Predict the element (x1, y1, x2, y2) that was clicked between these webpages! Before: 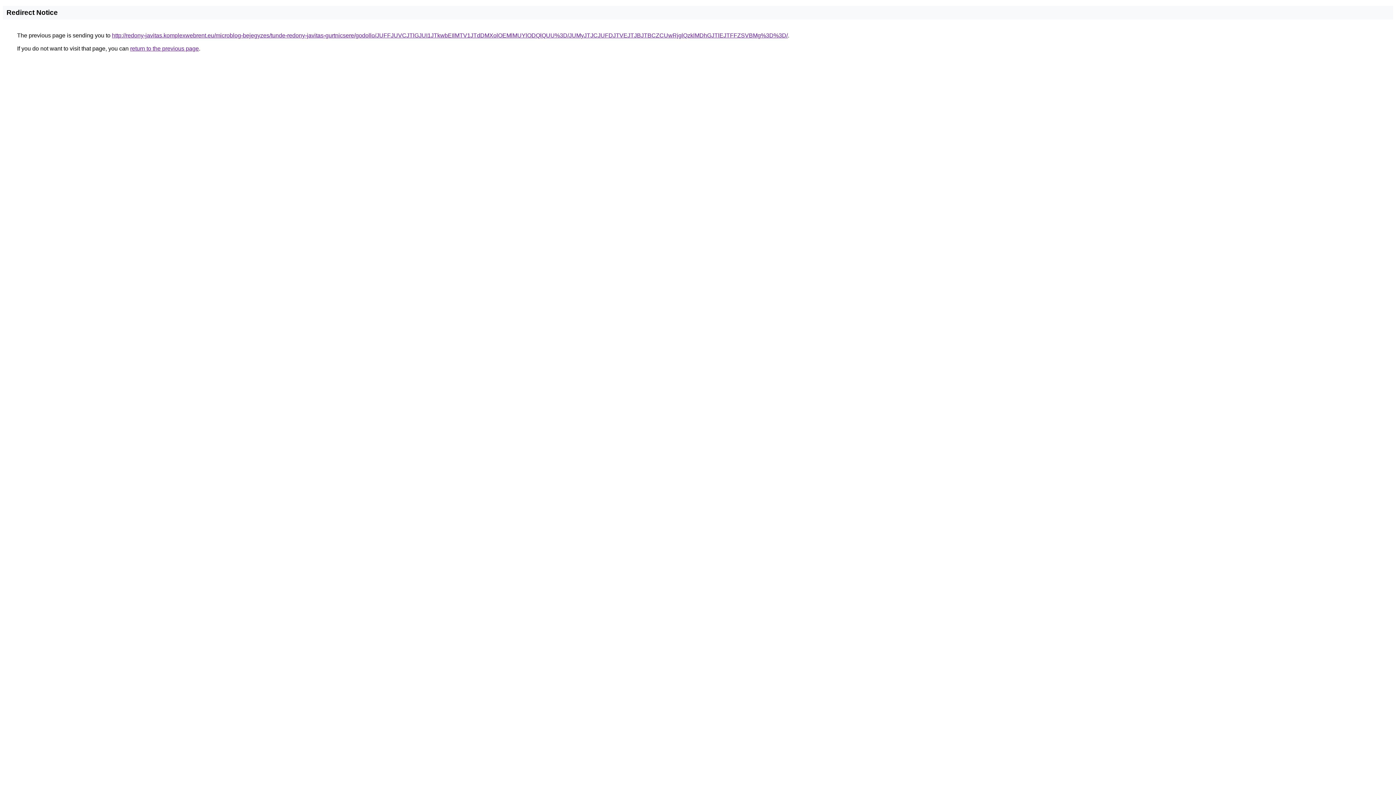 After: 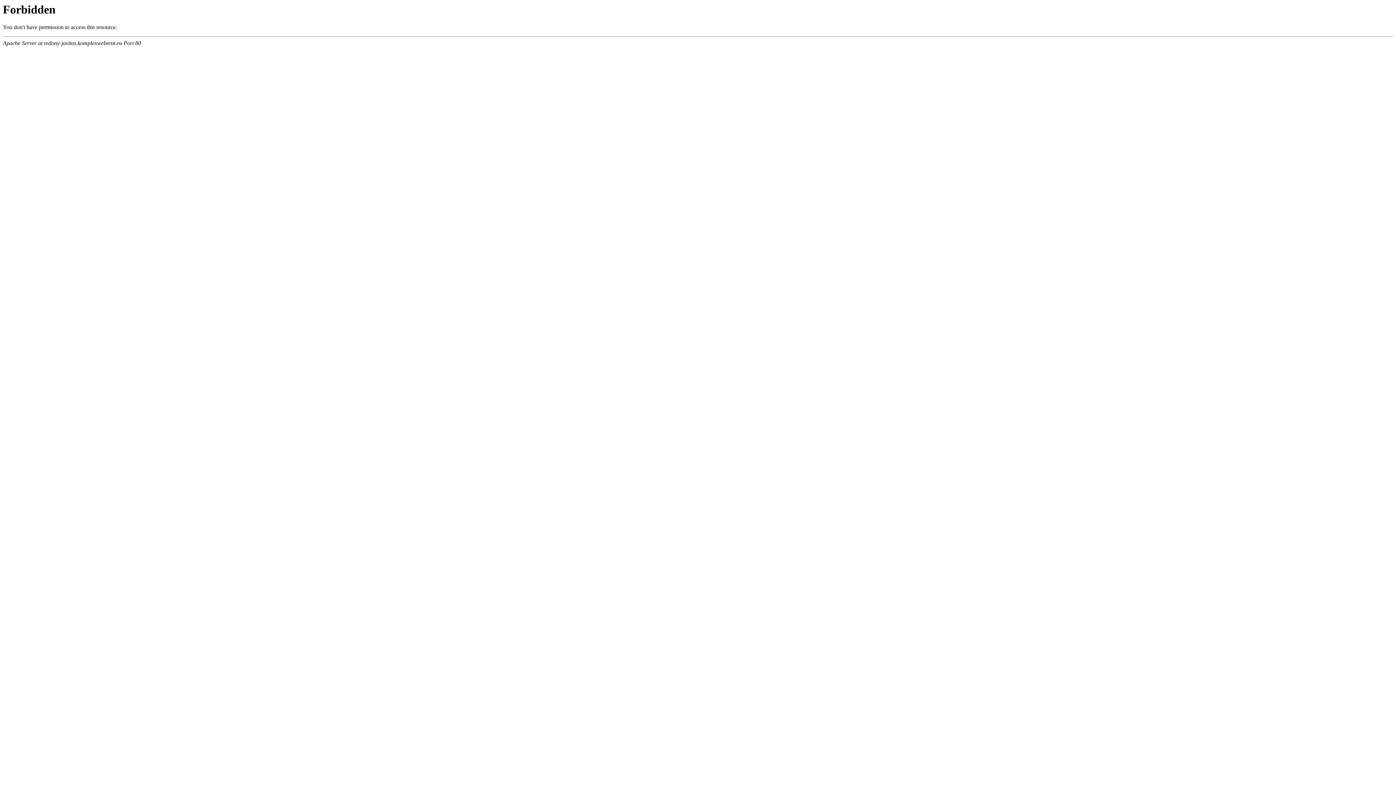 Action: label: http://redony-javitas.komplexwebrent.eu/microblog-bejegyzes/tunde-redony-javitas-gurtnicsere/godollo/JUFFJUVCJTlGJUI1JTkwbEIlMTV1JTdDMXolOEMlMUYlODQlQUU%3D/JUMyJTJCJUFDJTVEJTJBJTBCZCUwRjglQzklMDhGJTlEJTFFZSVBMg%3D%3D/ bbox: (112, 32, 788, 38)